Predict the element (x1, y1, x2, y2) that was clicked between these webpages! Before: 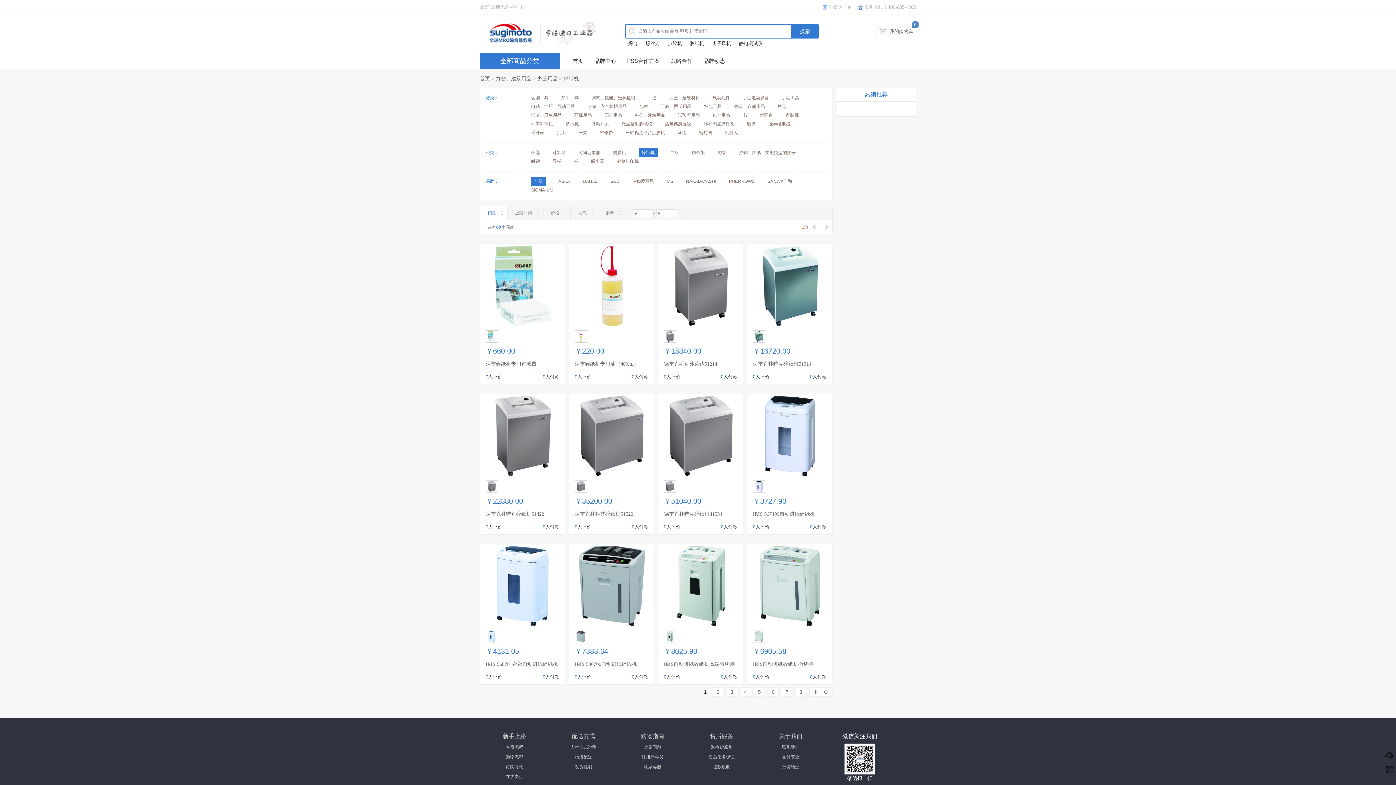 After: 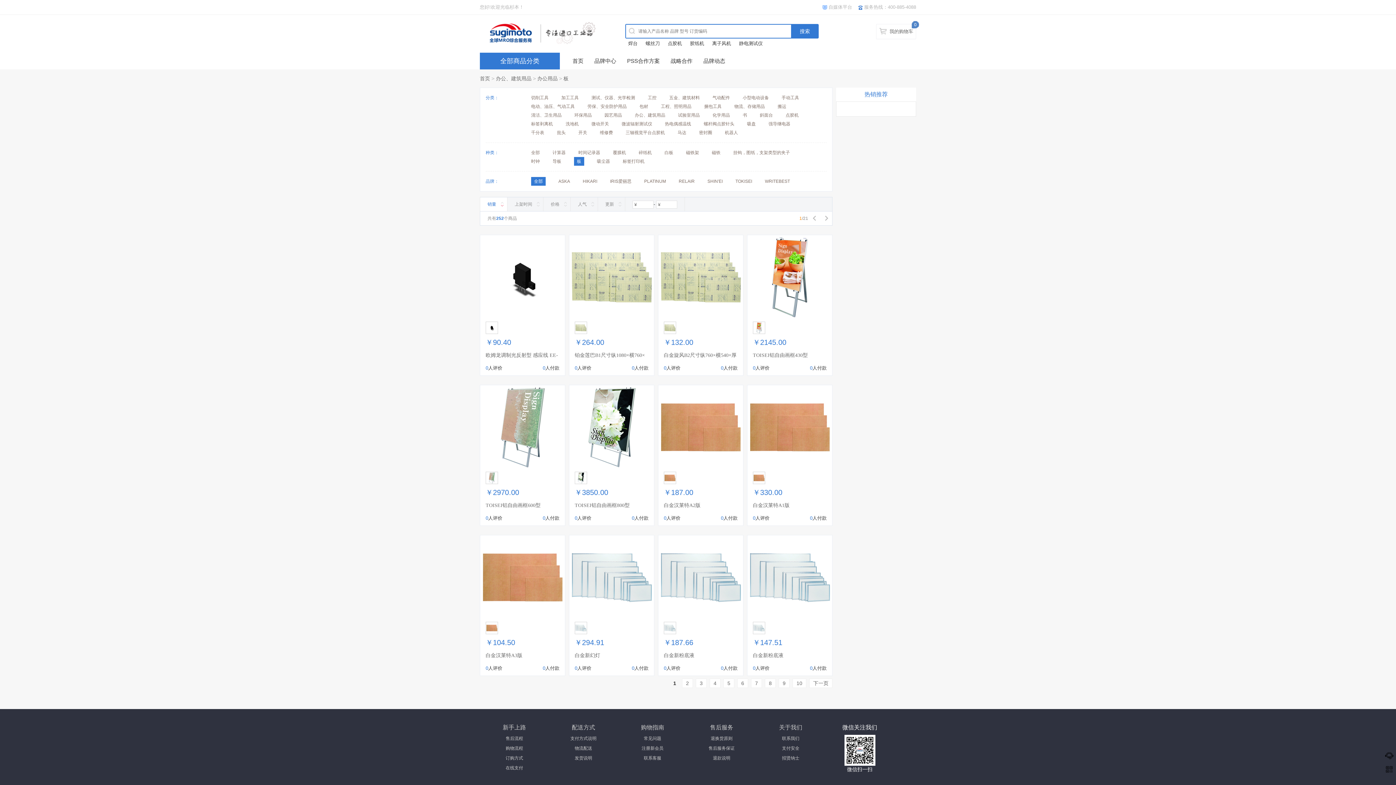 Action: label: 板 bbox: (574, 158, 578, 164)